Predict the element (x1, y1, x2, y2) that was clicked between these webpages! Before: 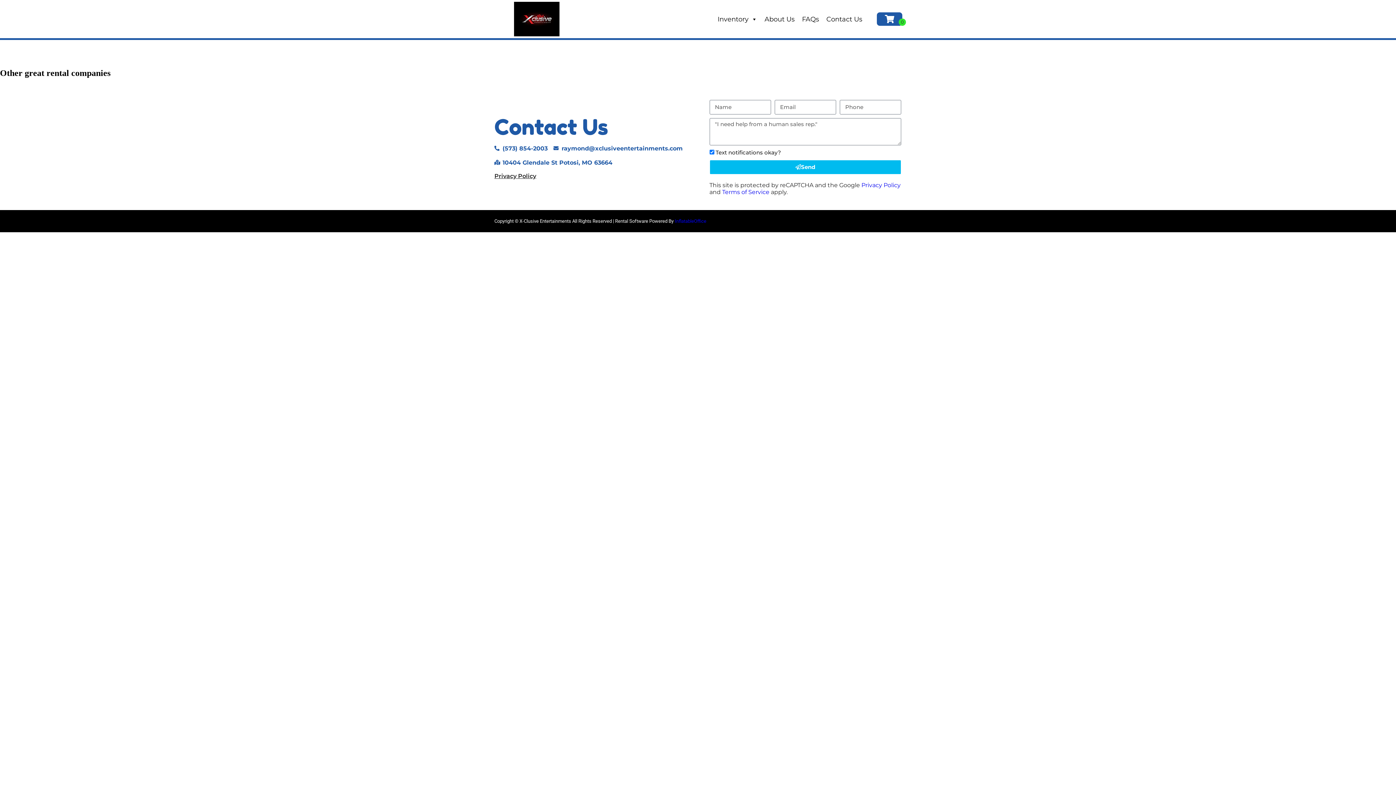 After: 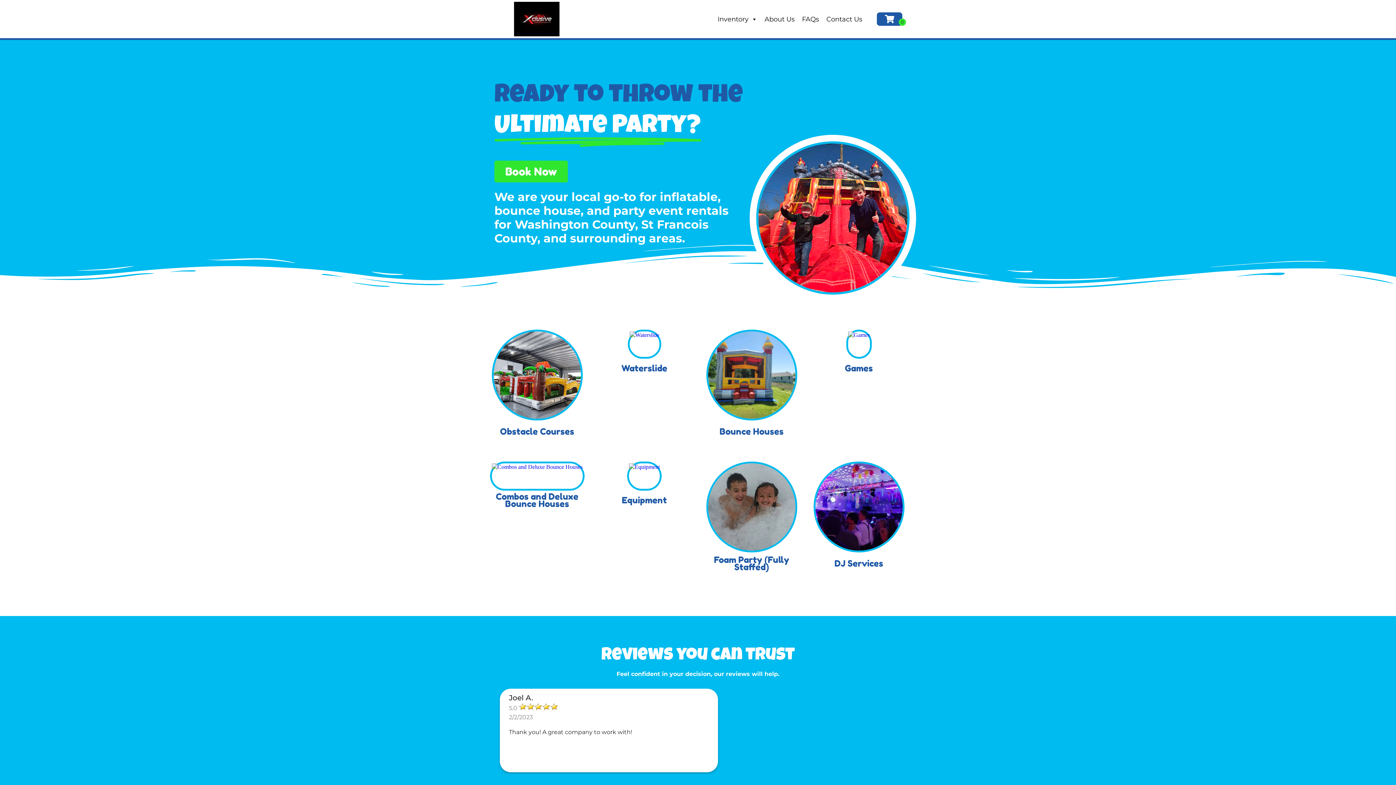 Action: bbox: (492, 1, 581, 36)